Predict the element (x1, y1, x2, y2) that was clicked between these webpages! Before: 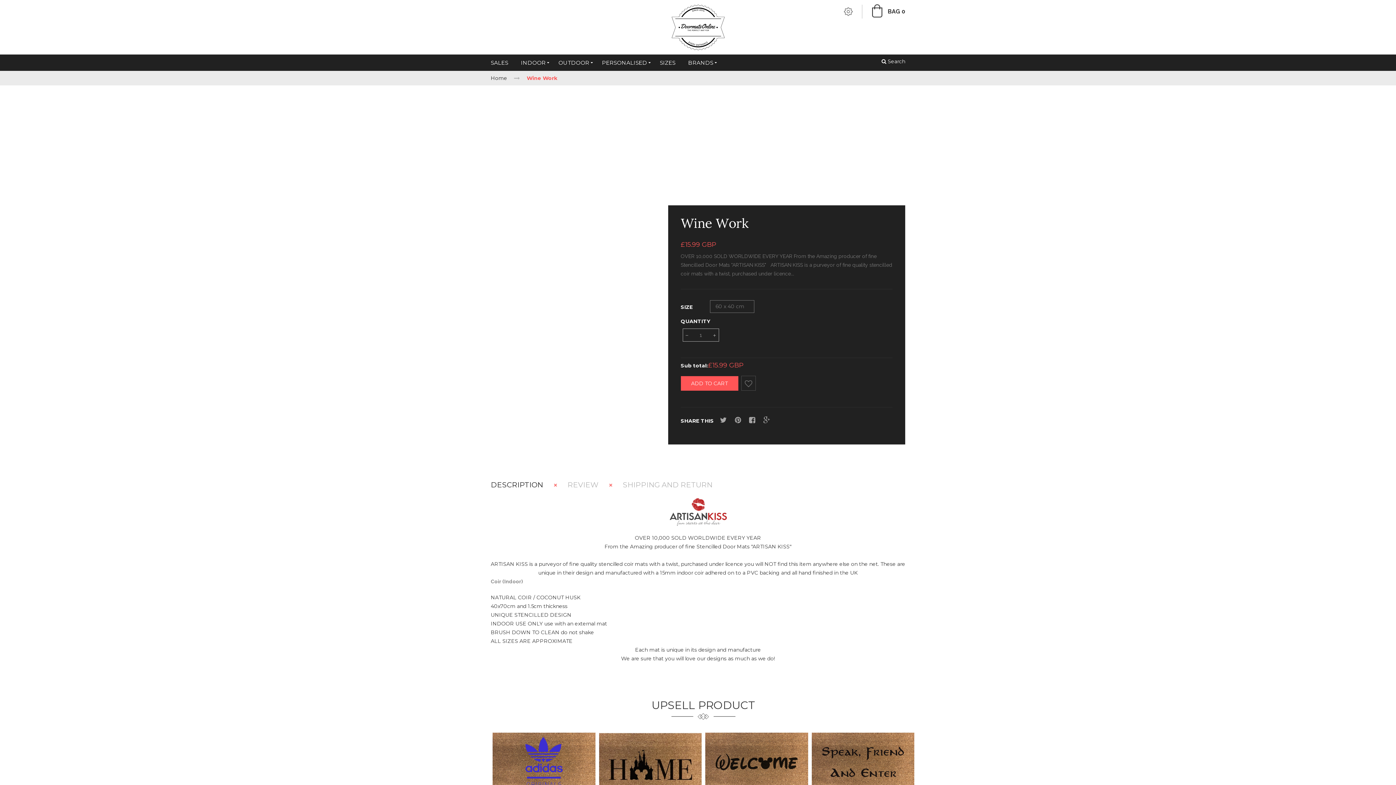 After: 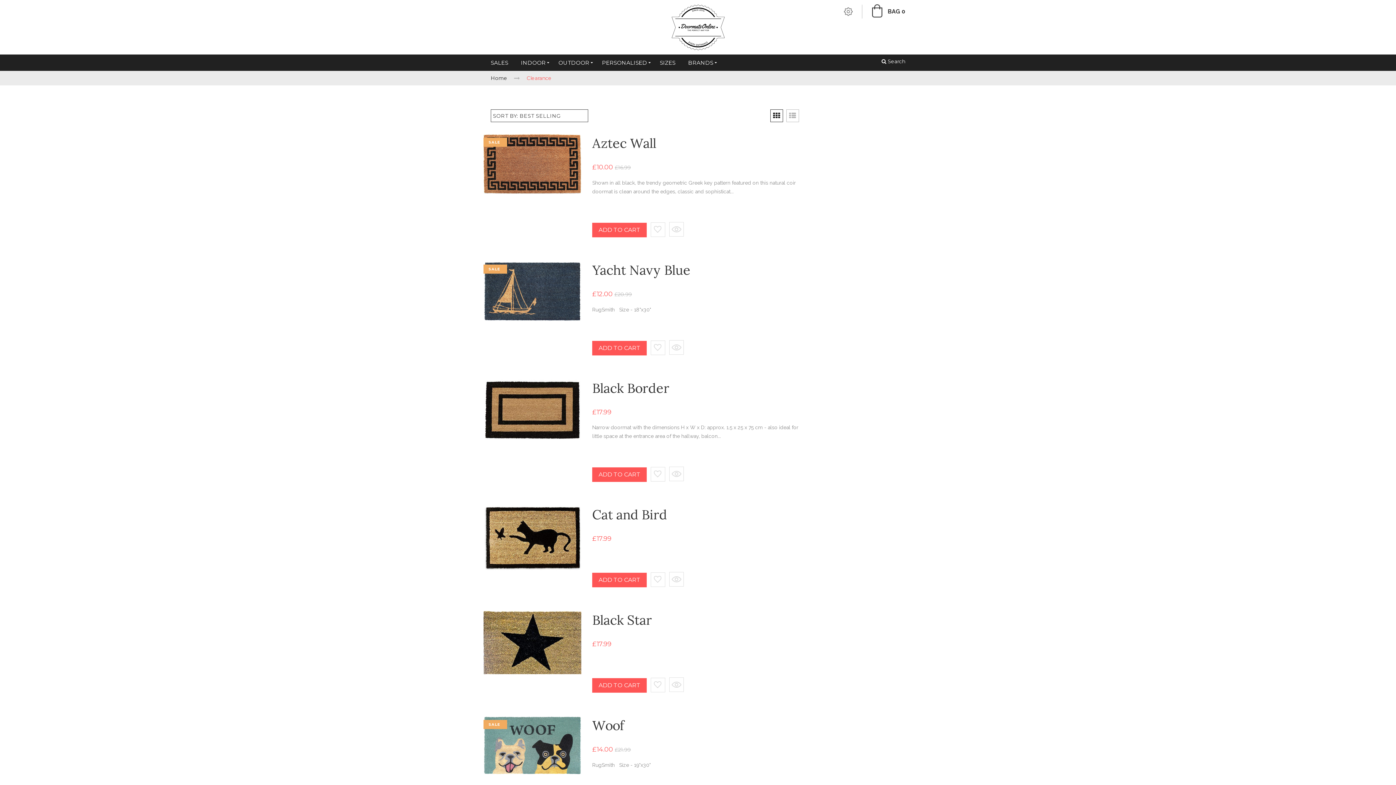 Action: bbox: (490, 54, 508, 70) label: SALES